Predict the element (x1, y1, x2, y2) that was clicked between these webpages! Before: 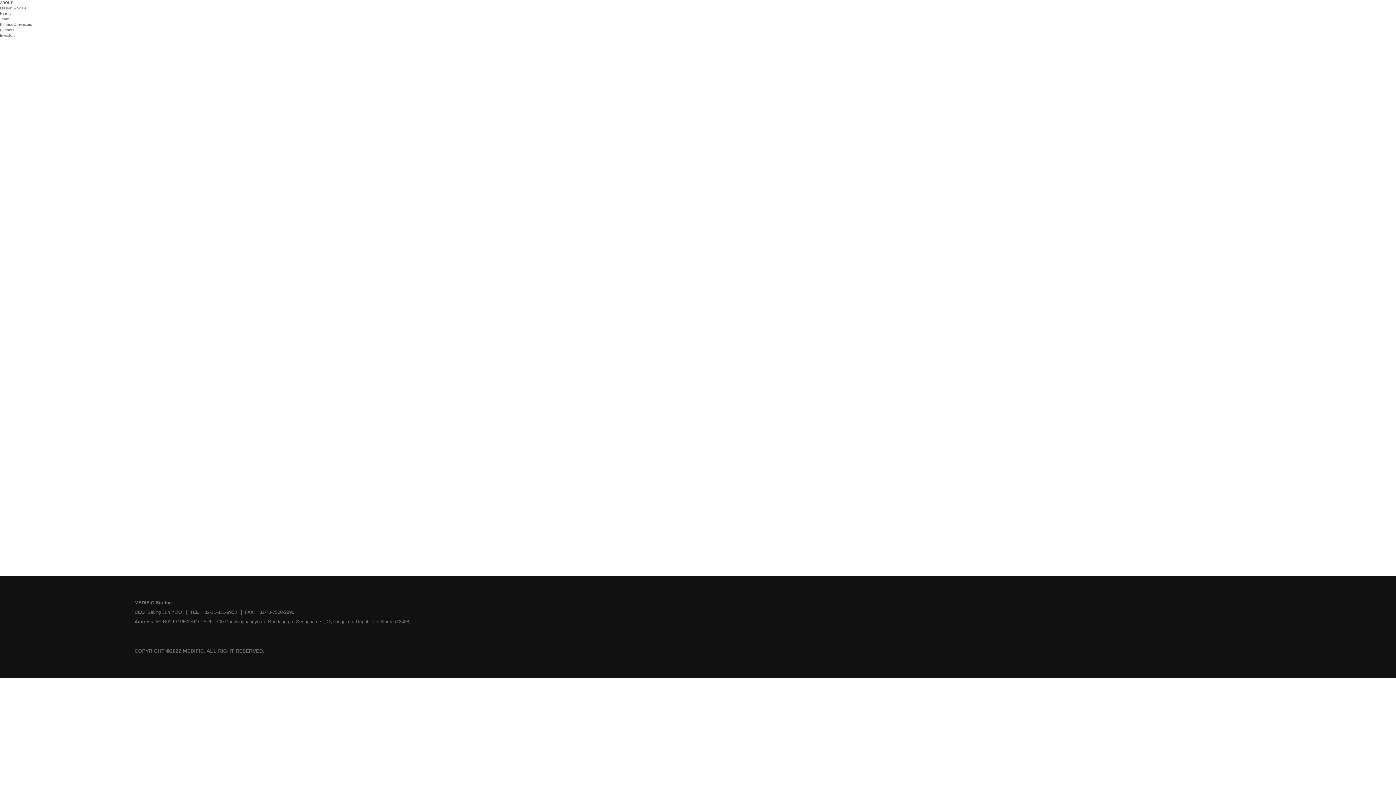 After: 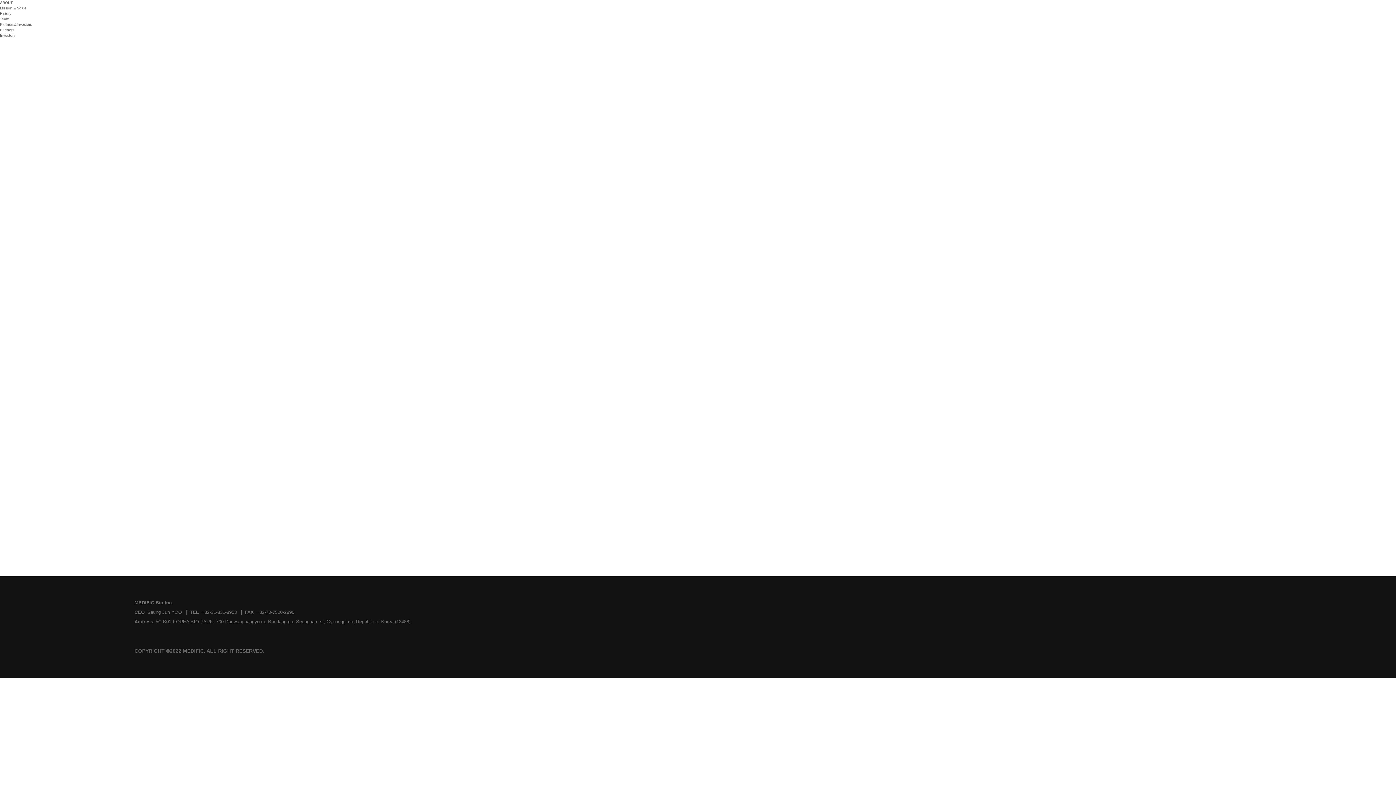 Action: label: 전체메뉴열기 bbox: (1370, 13, 1378, 20)